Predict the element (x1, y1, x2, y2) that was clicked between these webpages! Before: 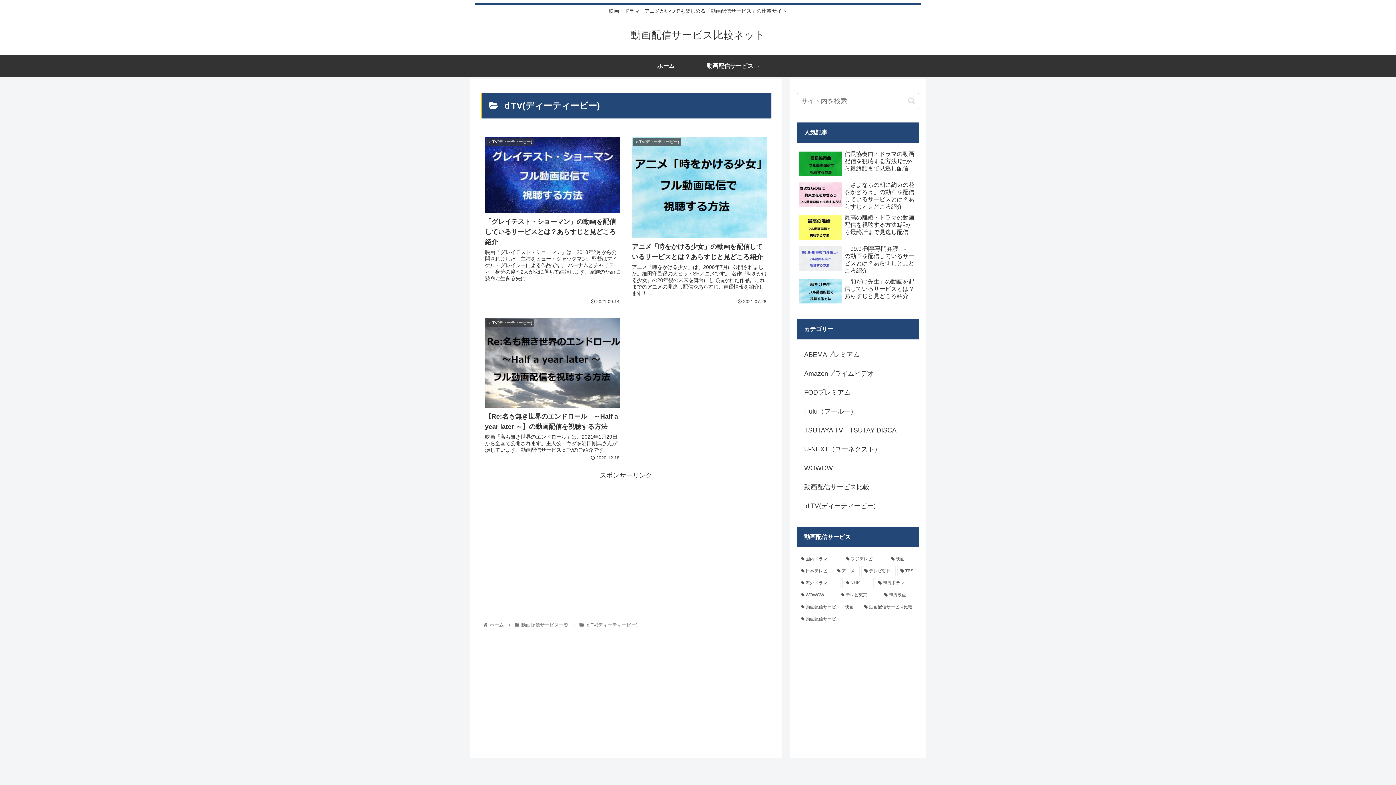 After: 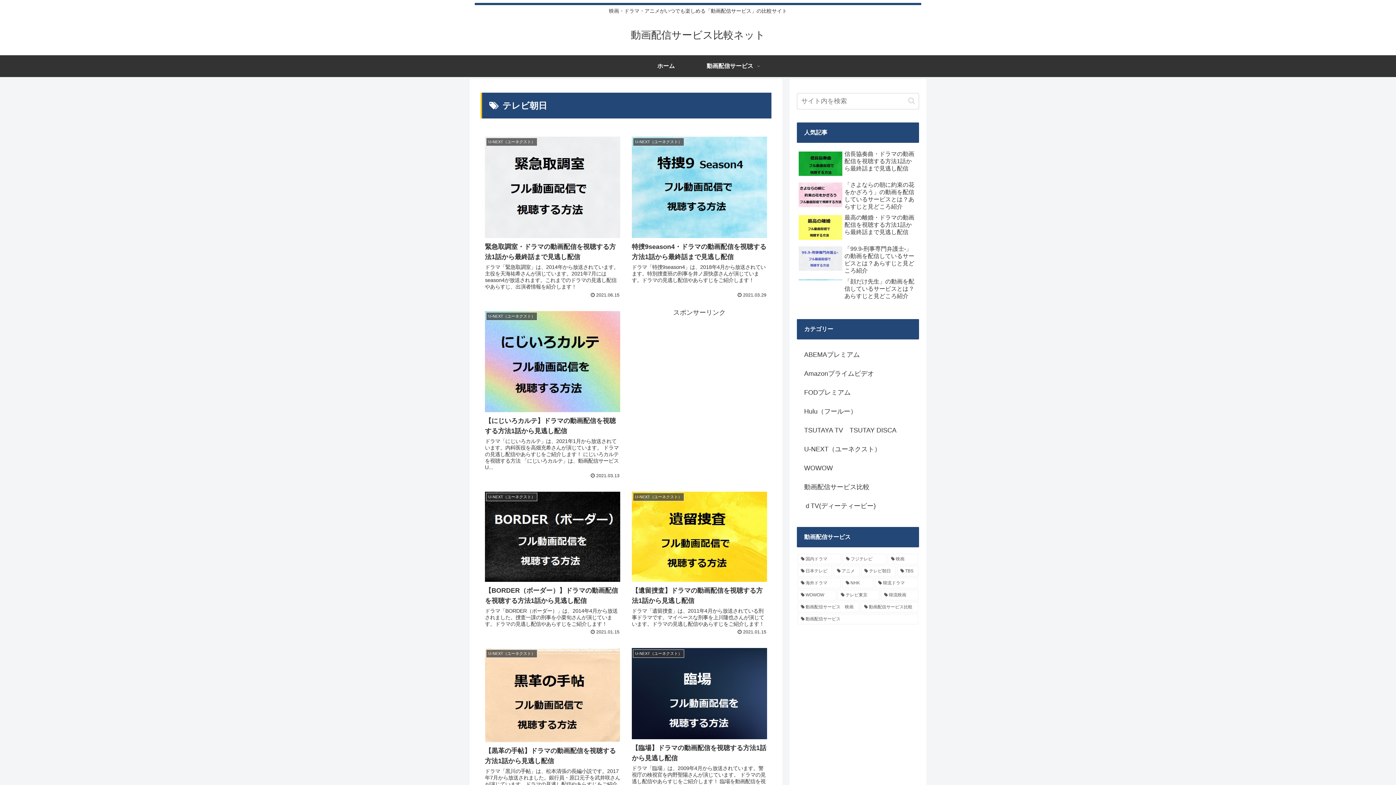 Action: bbox: (861, 566, 895, 576) label: テレビ朝日 (11個の項目)